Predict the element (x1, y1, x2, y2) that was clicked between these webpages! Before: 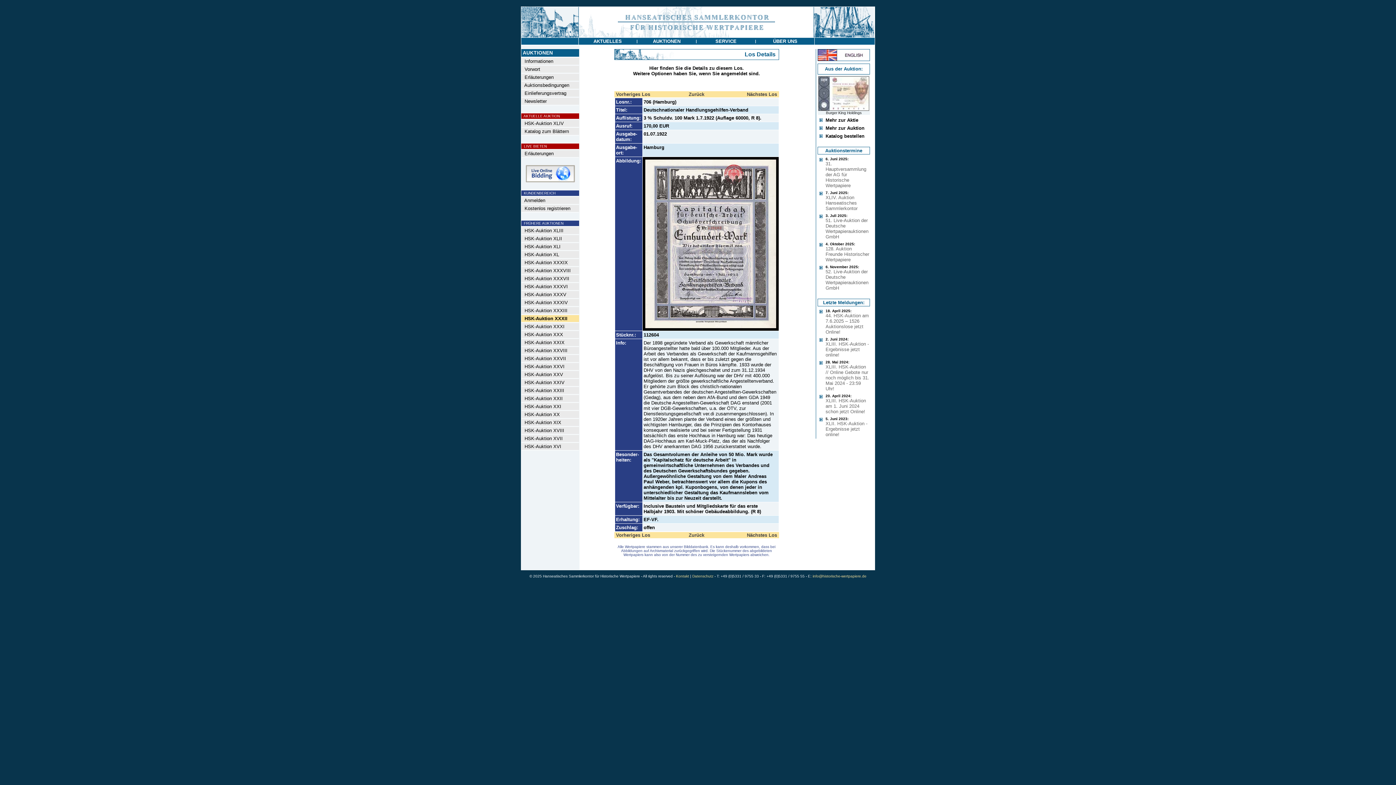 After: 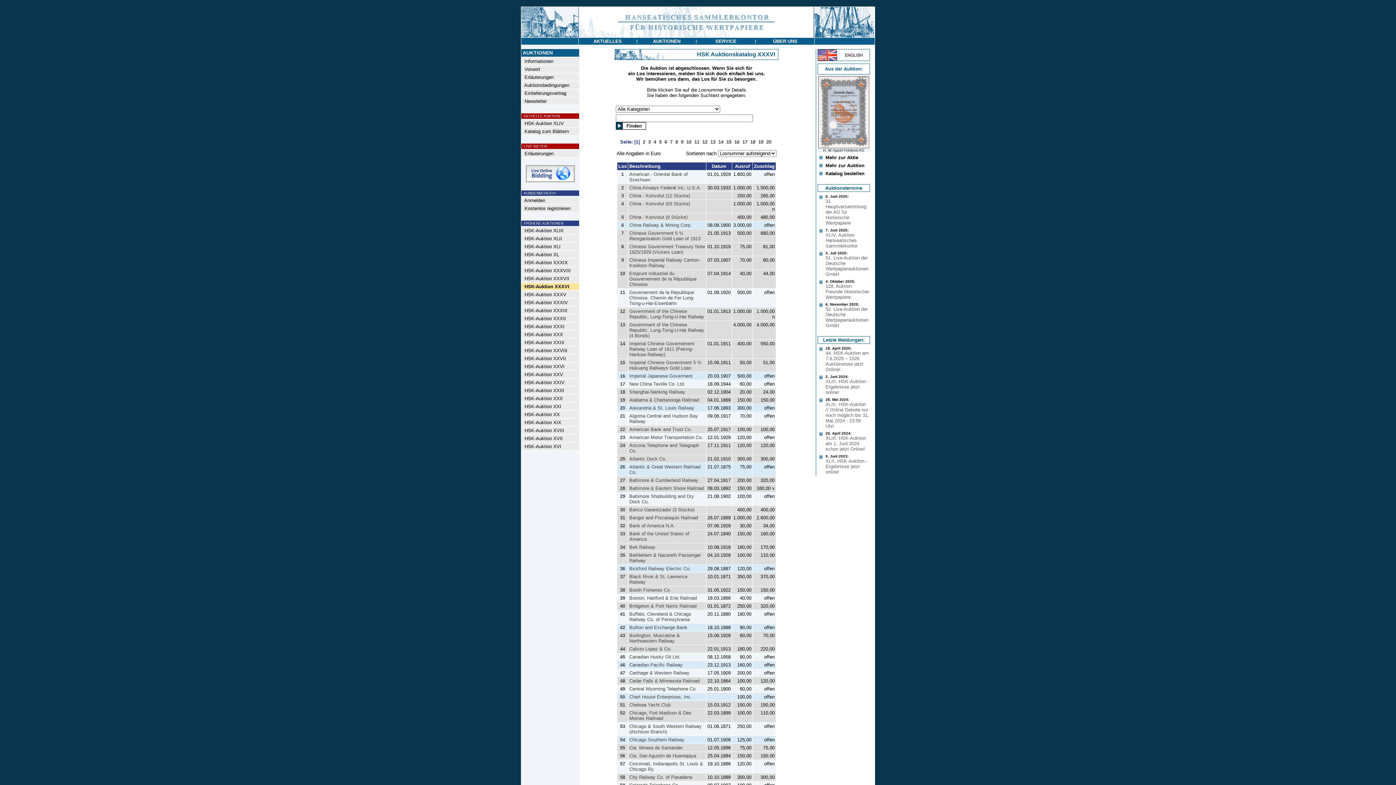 Action: bbox: (521, 283, 568, 289) label:   HSK-Auktion XXXVI